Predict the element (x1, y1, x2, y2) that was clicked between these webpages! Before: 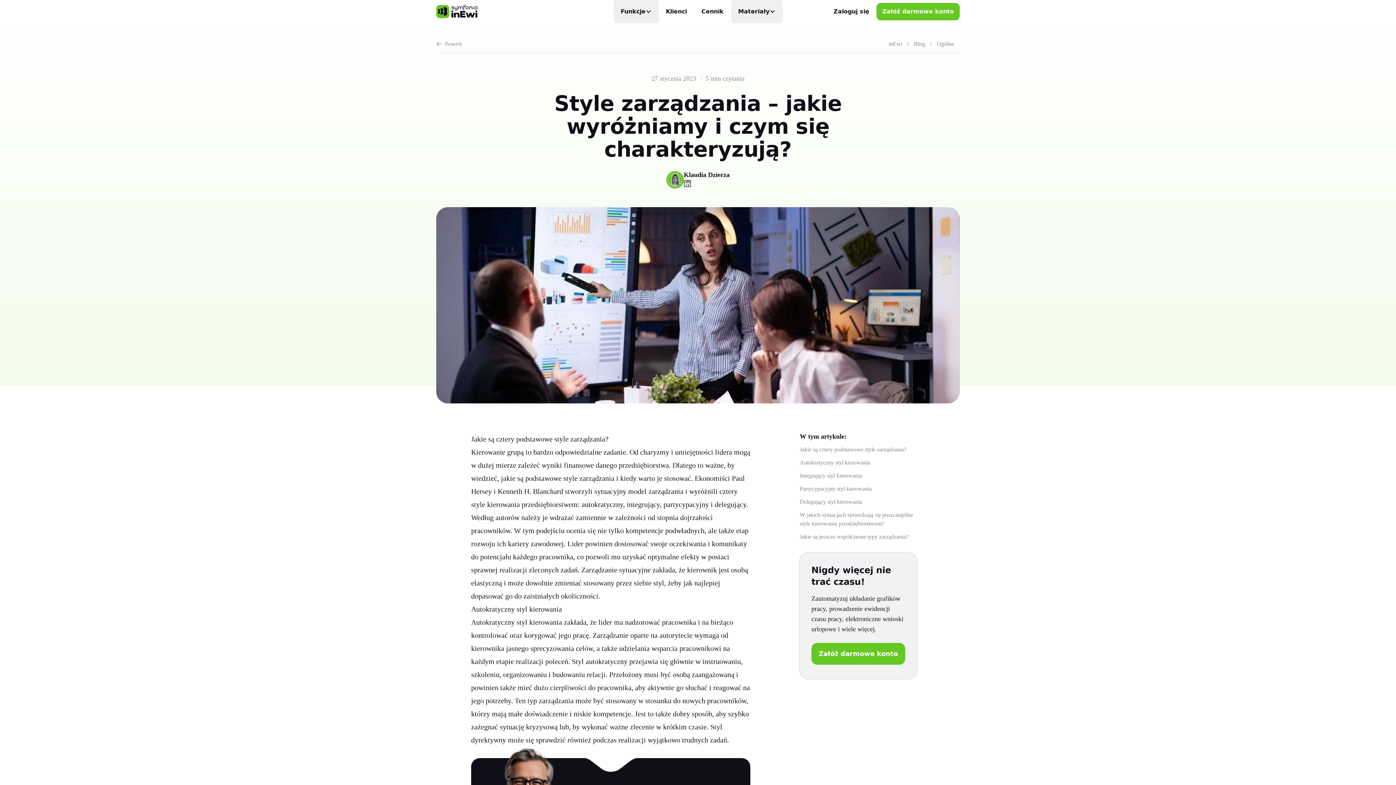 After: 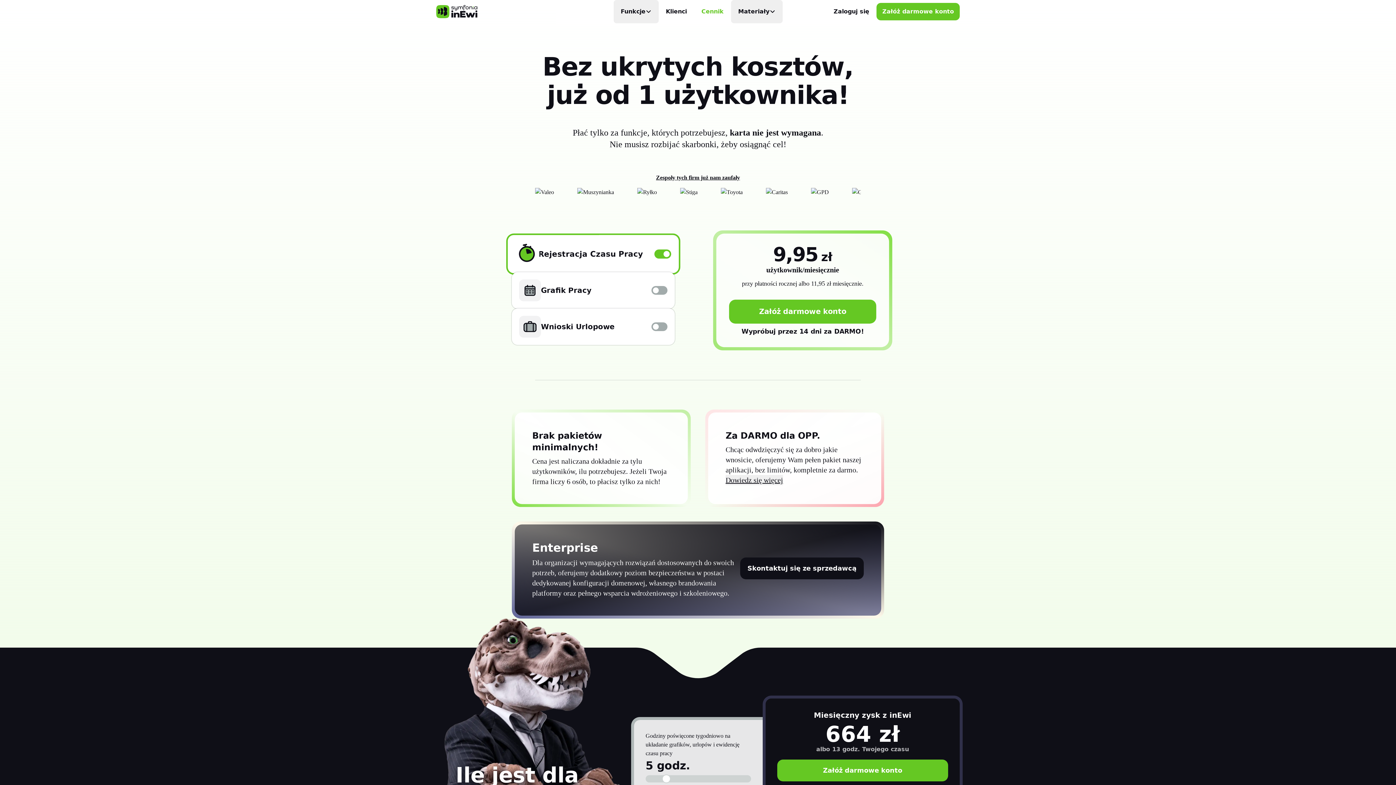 Action: bbox: (694, 0, 731, 23) label: Cennik